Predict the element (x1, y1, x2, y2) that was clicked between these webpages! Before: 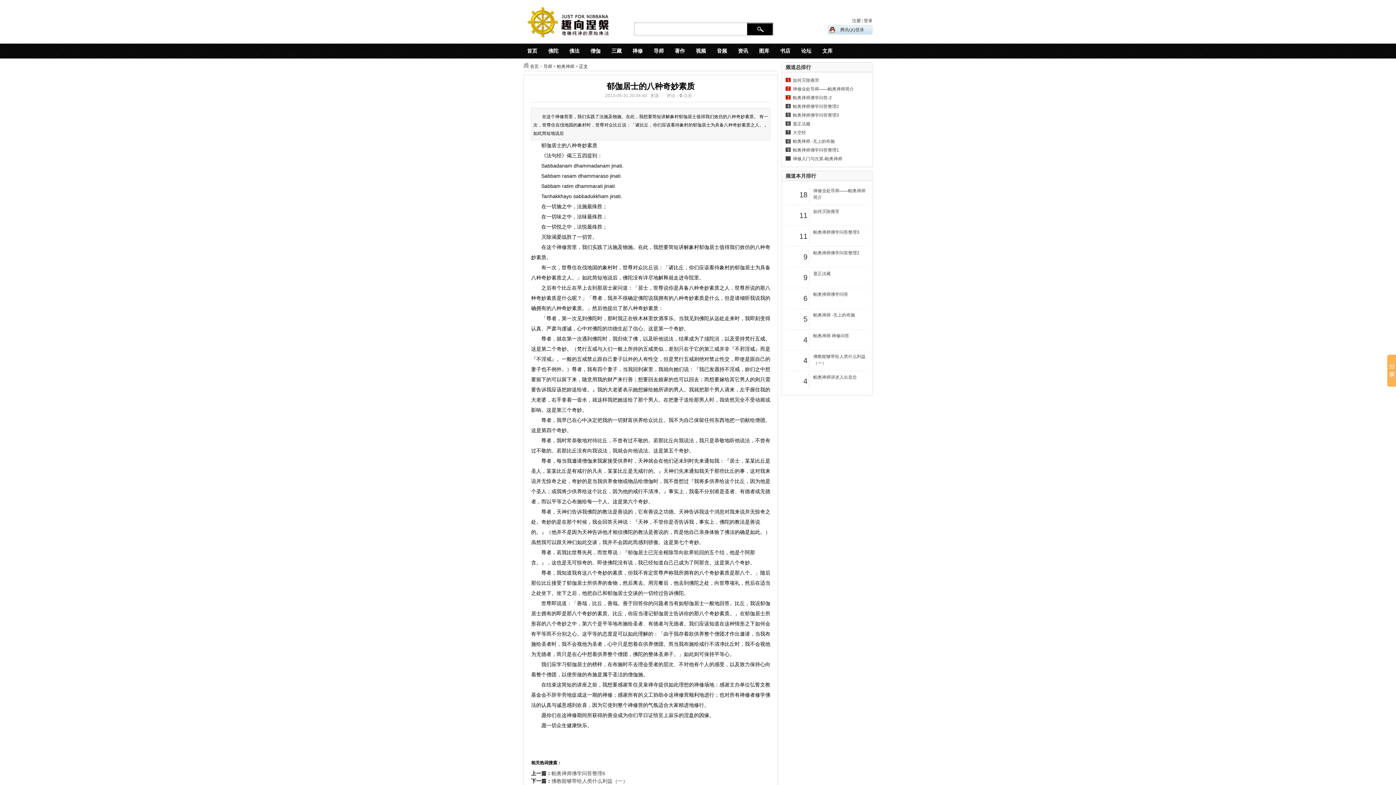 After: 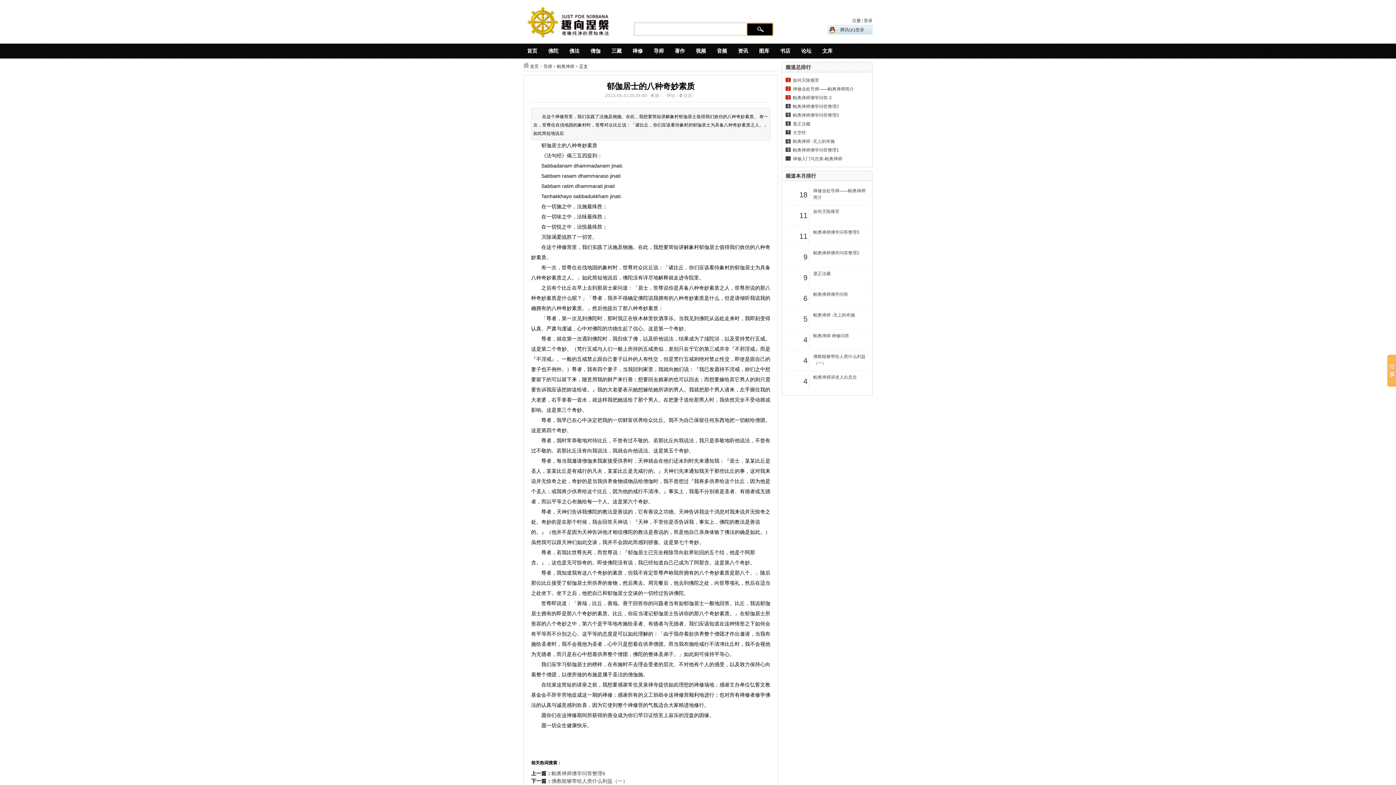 Action: bbox: (747, 23, 773, 35) label: 搜 索